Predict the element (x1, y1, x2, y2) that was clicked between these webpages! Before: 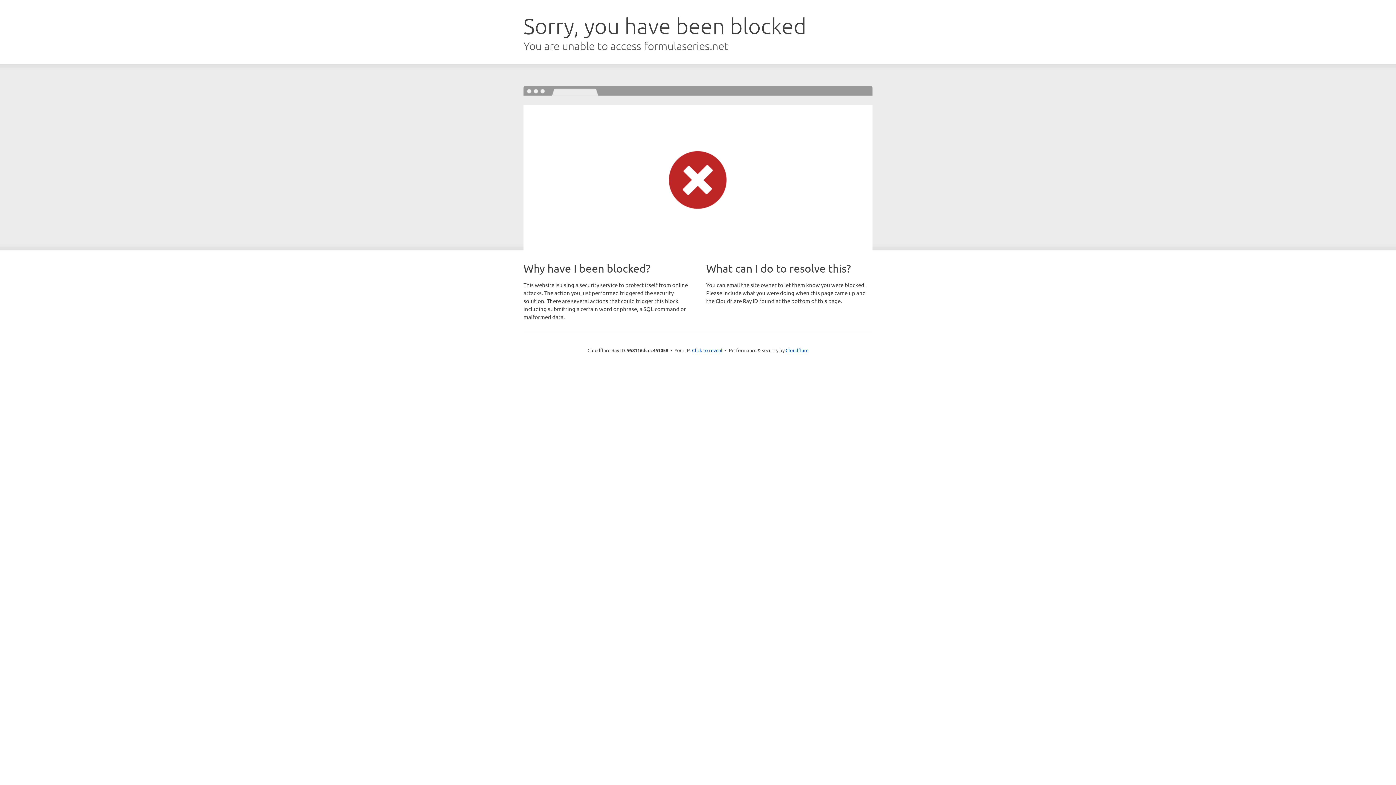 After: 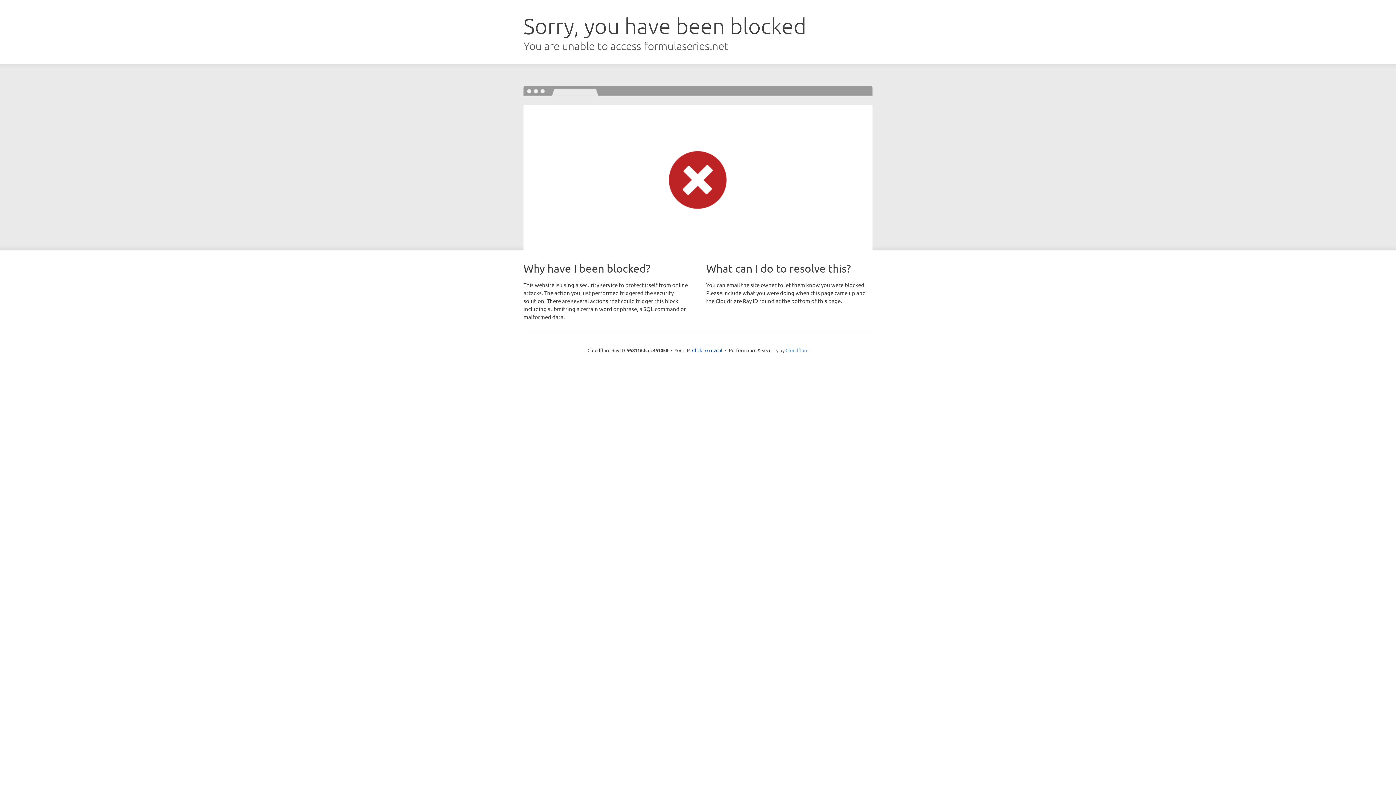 Action: bbox: (785, 347, 808, 353) label: Cloudflare